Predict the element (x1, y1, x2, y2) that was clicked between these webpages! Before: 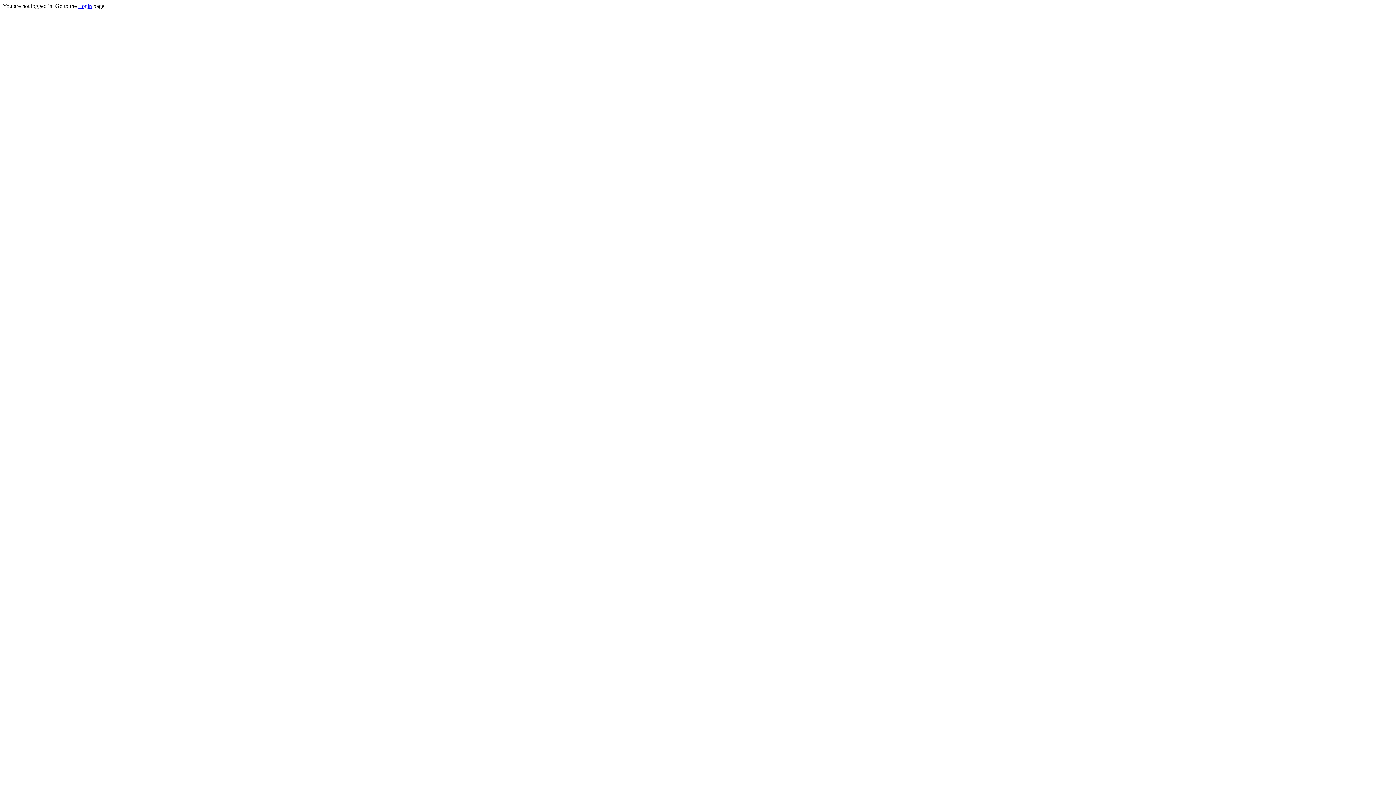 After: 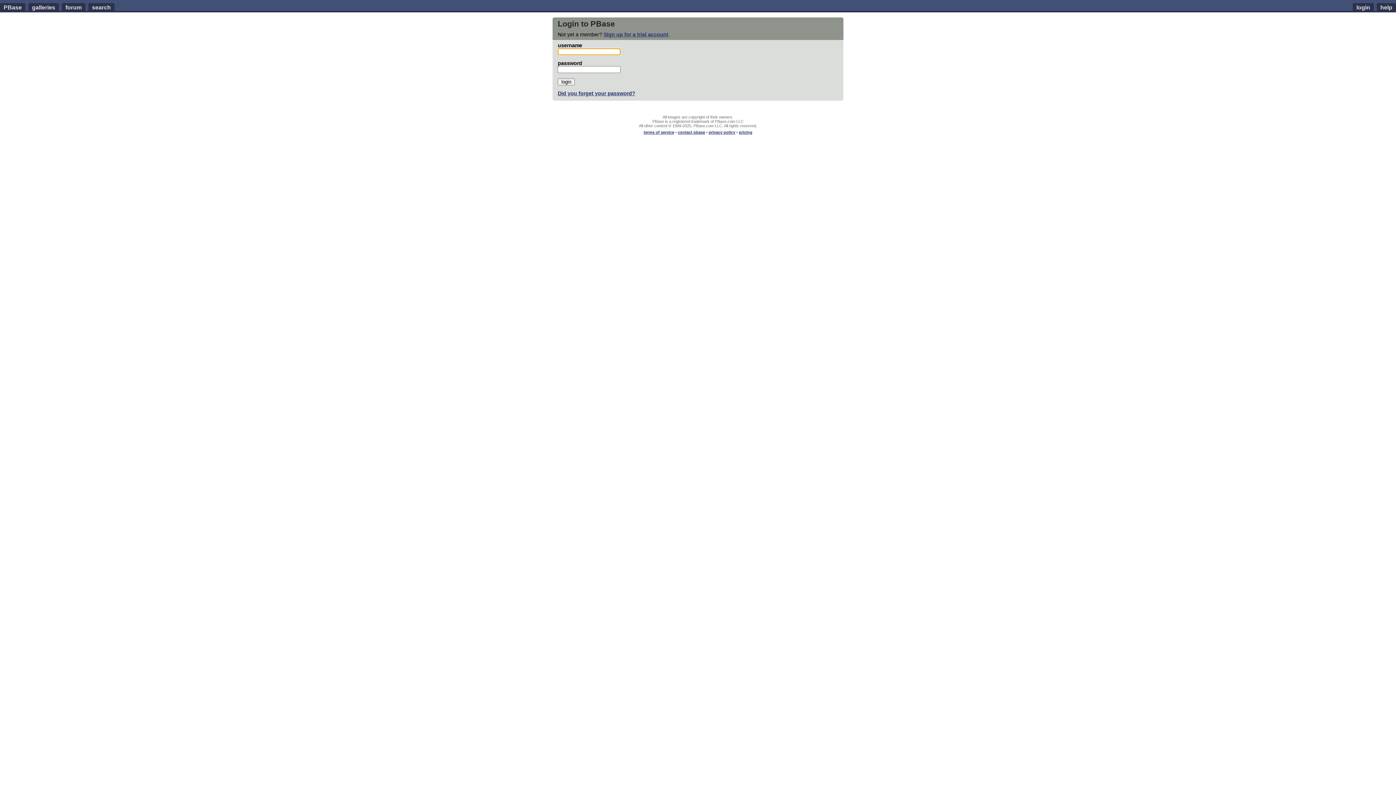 Action: label: Login bbox: (78, 2, 92, 9)